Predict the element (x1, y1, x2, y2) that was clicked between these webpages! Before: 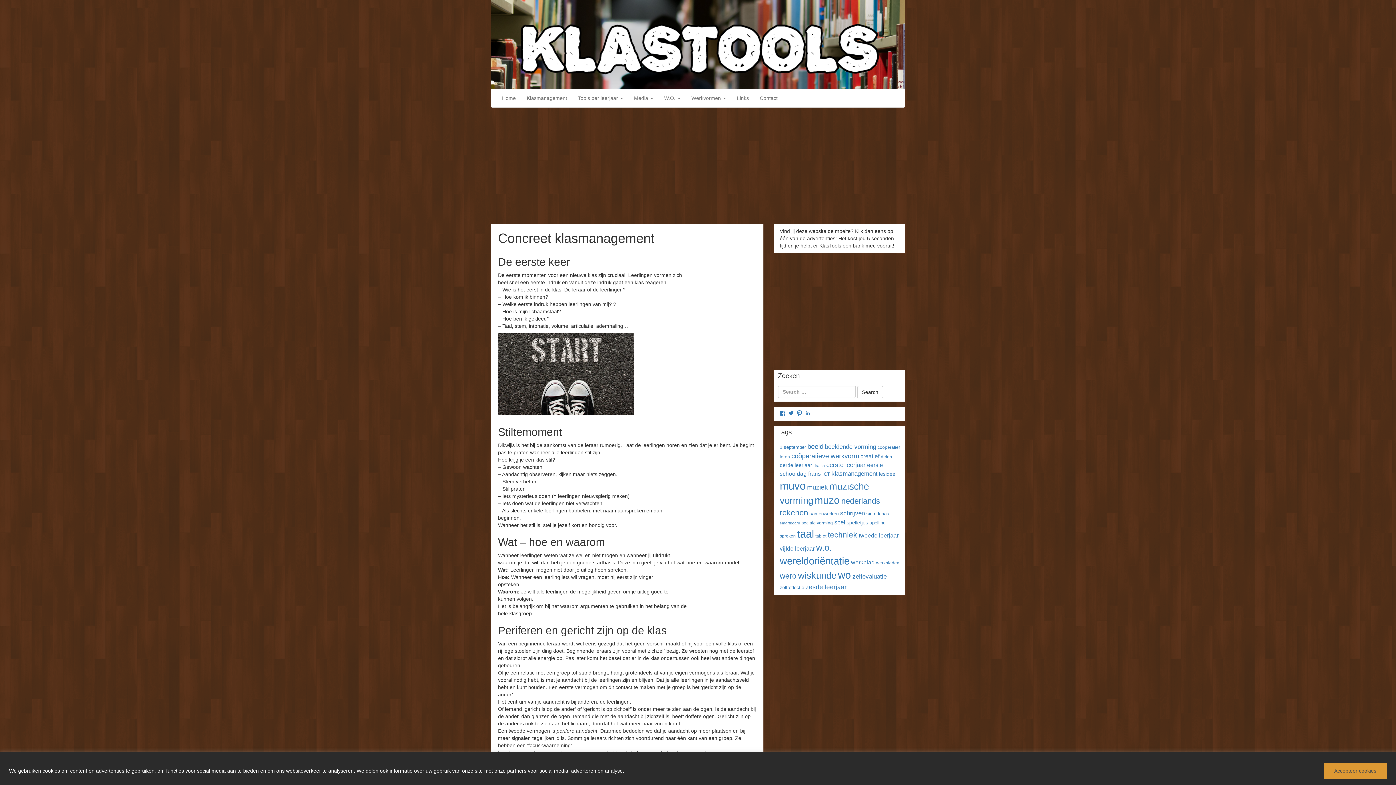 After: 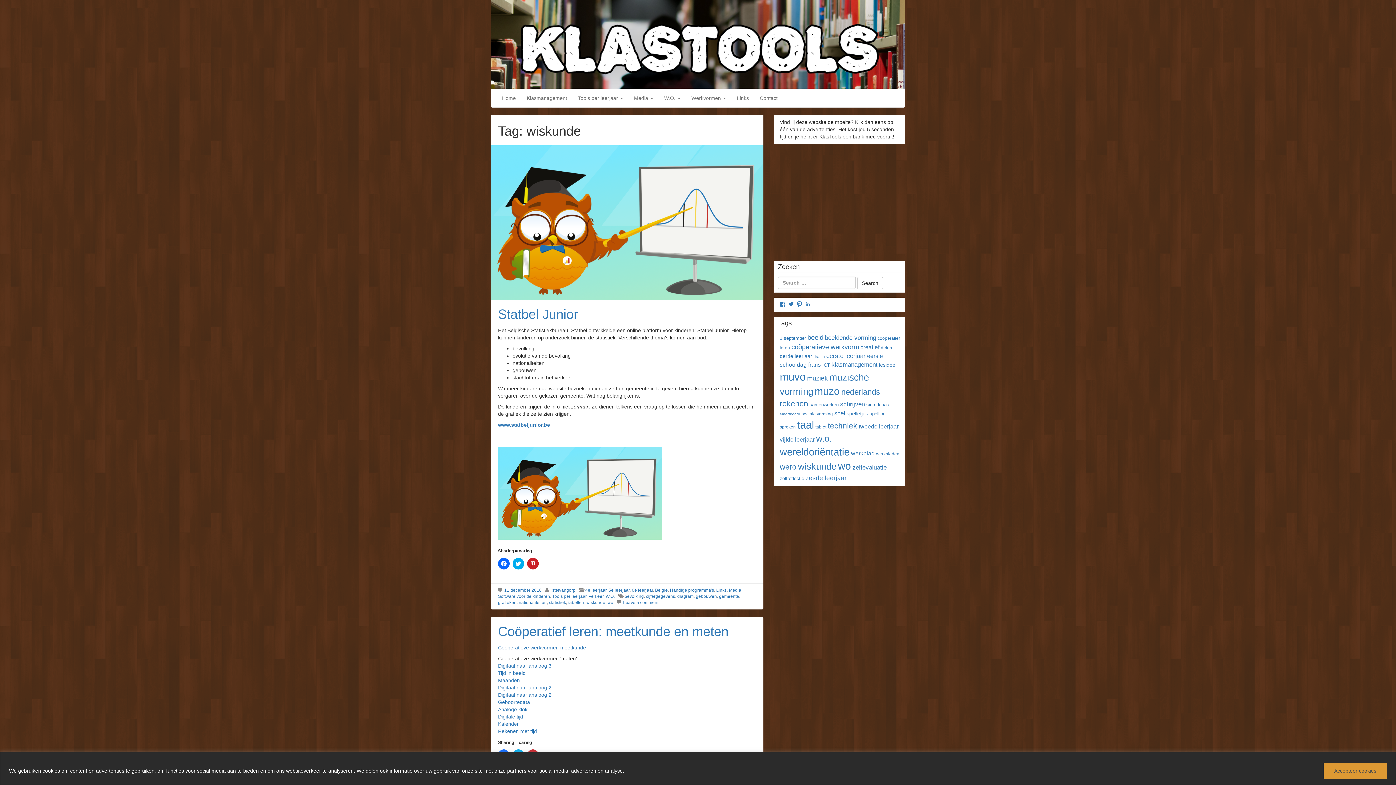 Action: bbox: (798, 570, 836, 580) label: wiskunde (32 items)